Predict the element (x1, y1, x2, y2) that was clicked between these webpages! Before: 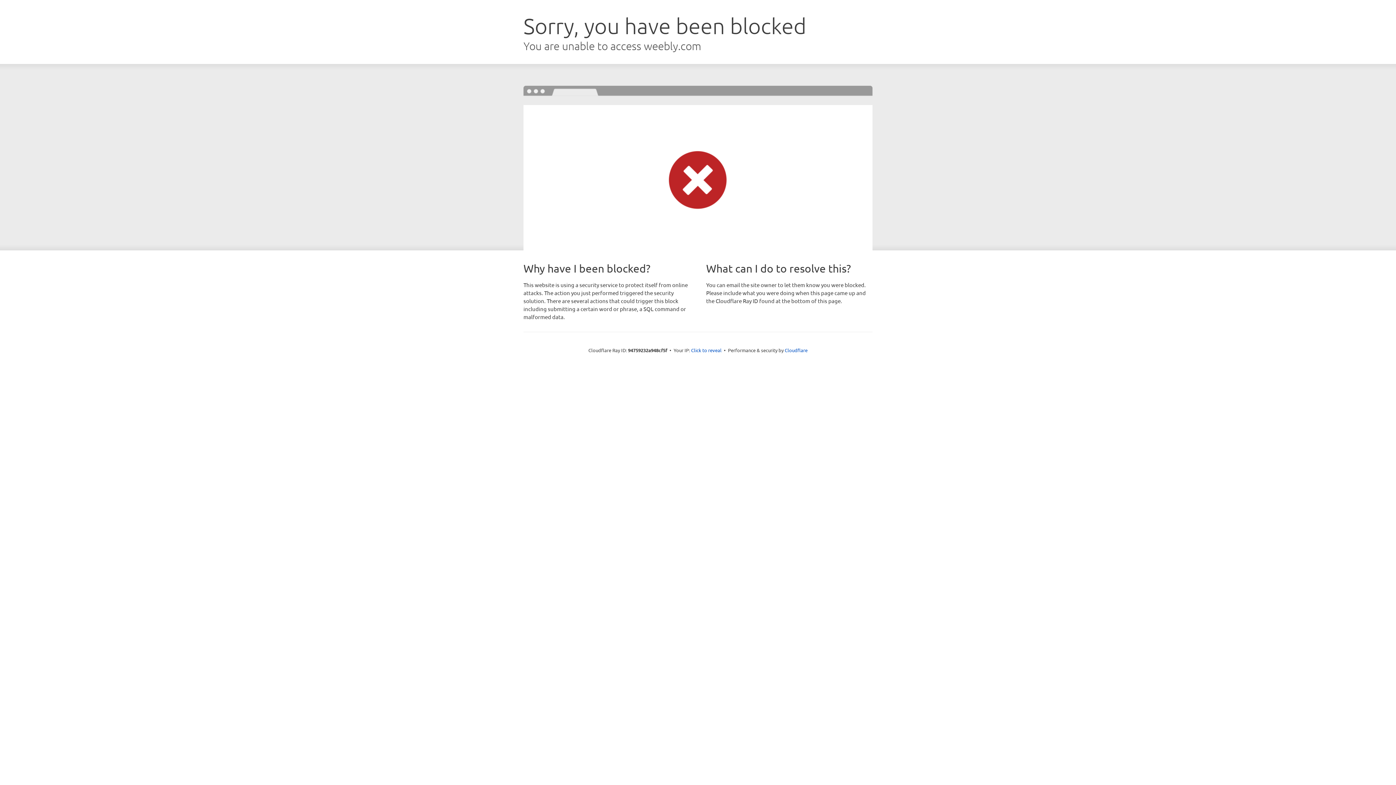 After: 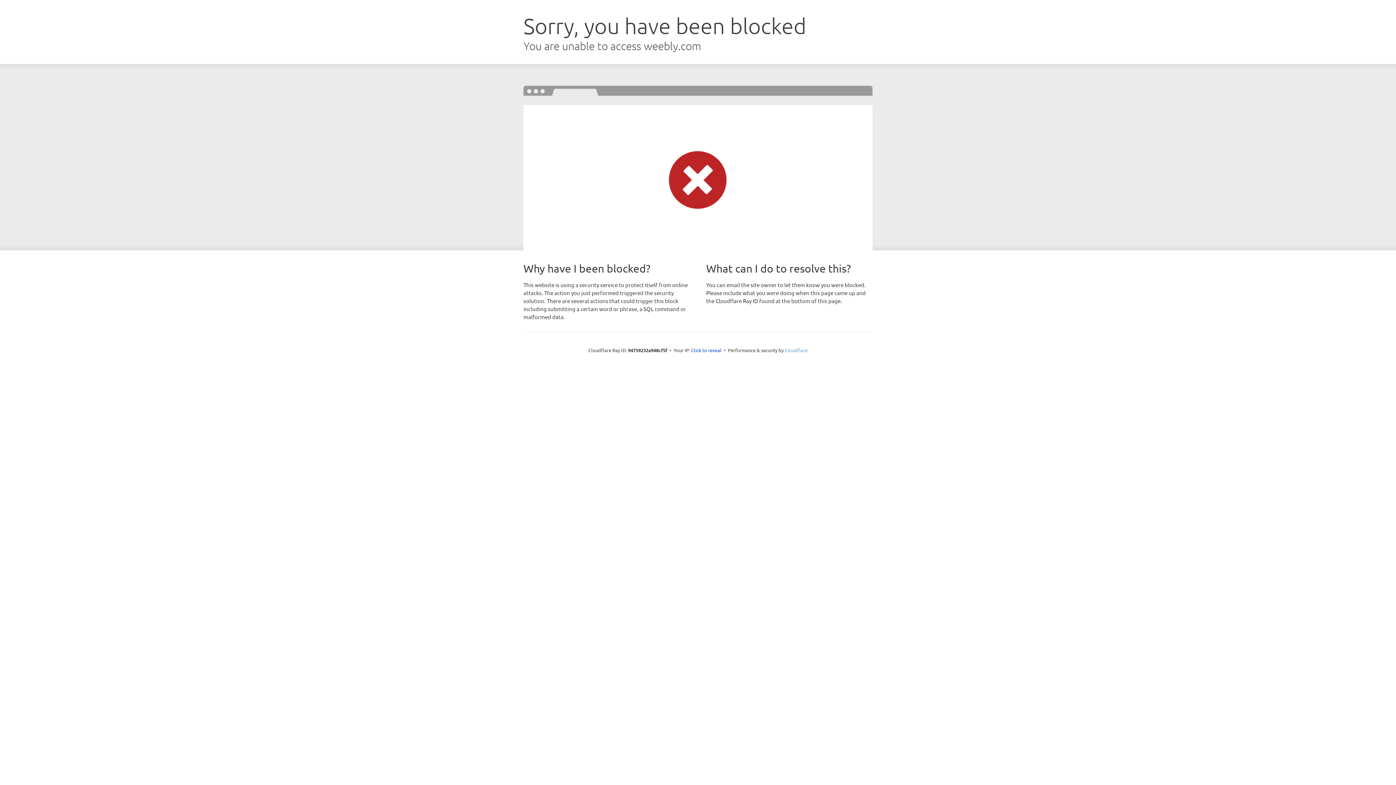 Action: label: Cloudflare bbox: (784, 347, 807, 353)